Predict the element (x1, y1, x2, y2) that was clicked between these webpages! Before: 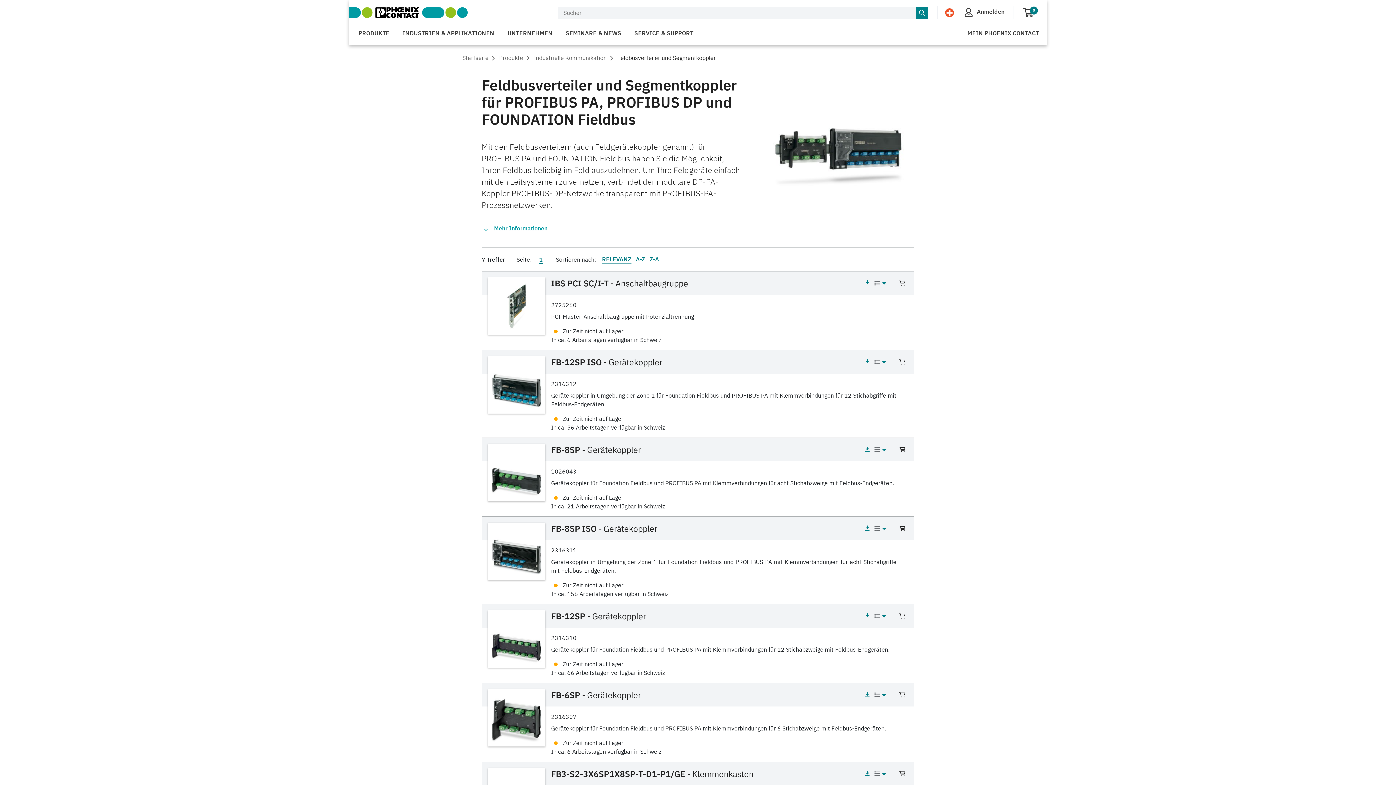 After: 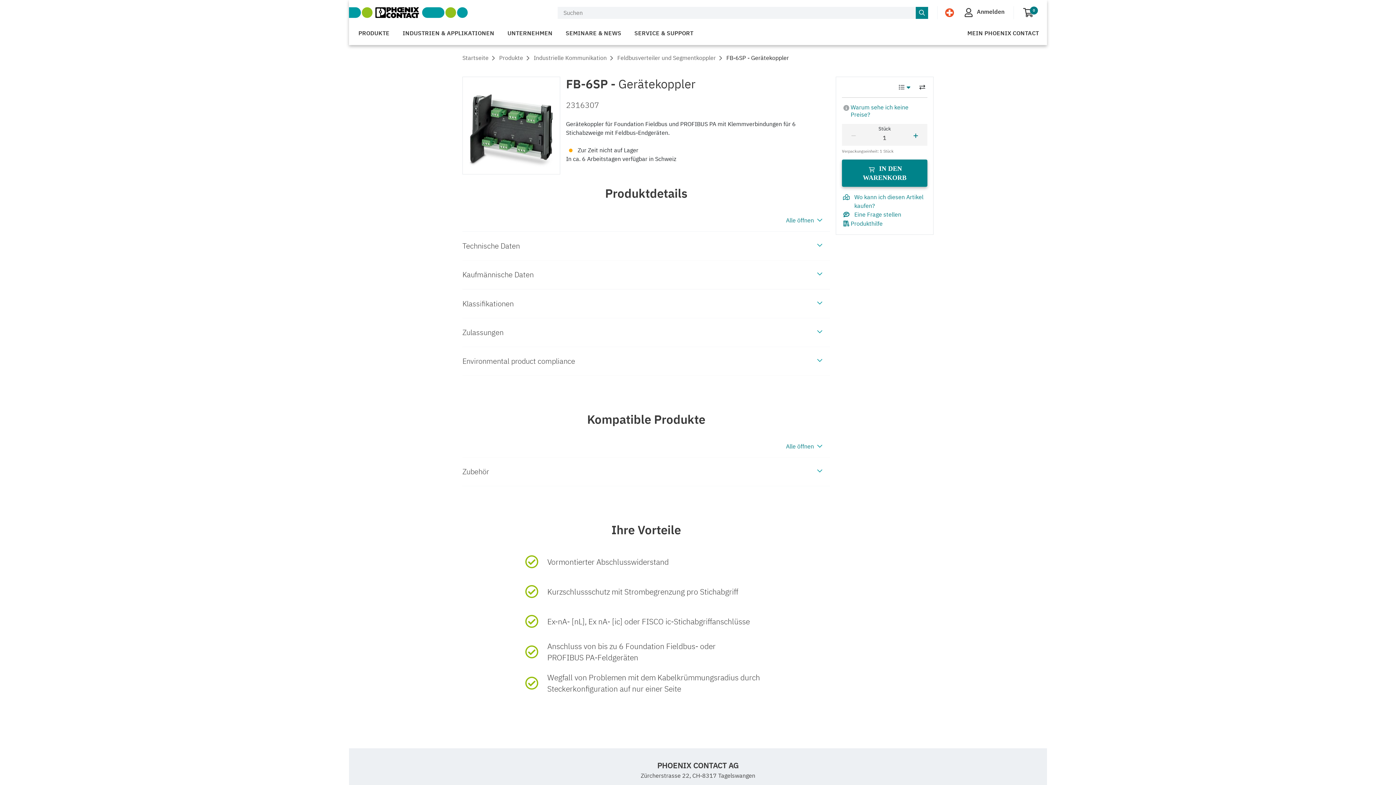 Action: bbox: (863, 690, 872, 699)